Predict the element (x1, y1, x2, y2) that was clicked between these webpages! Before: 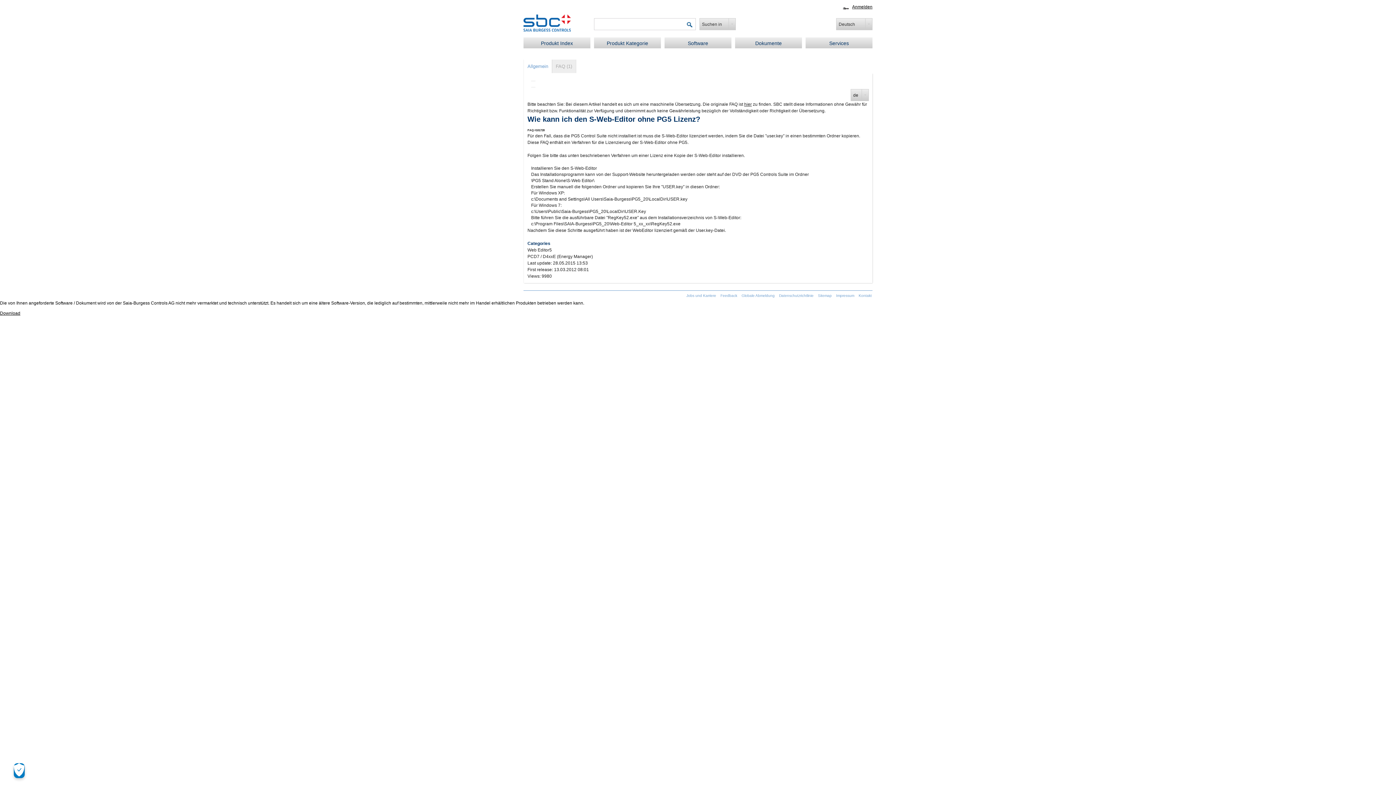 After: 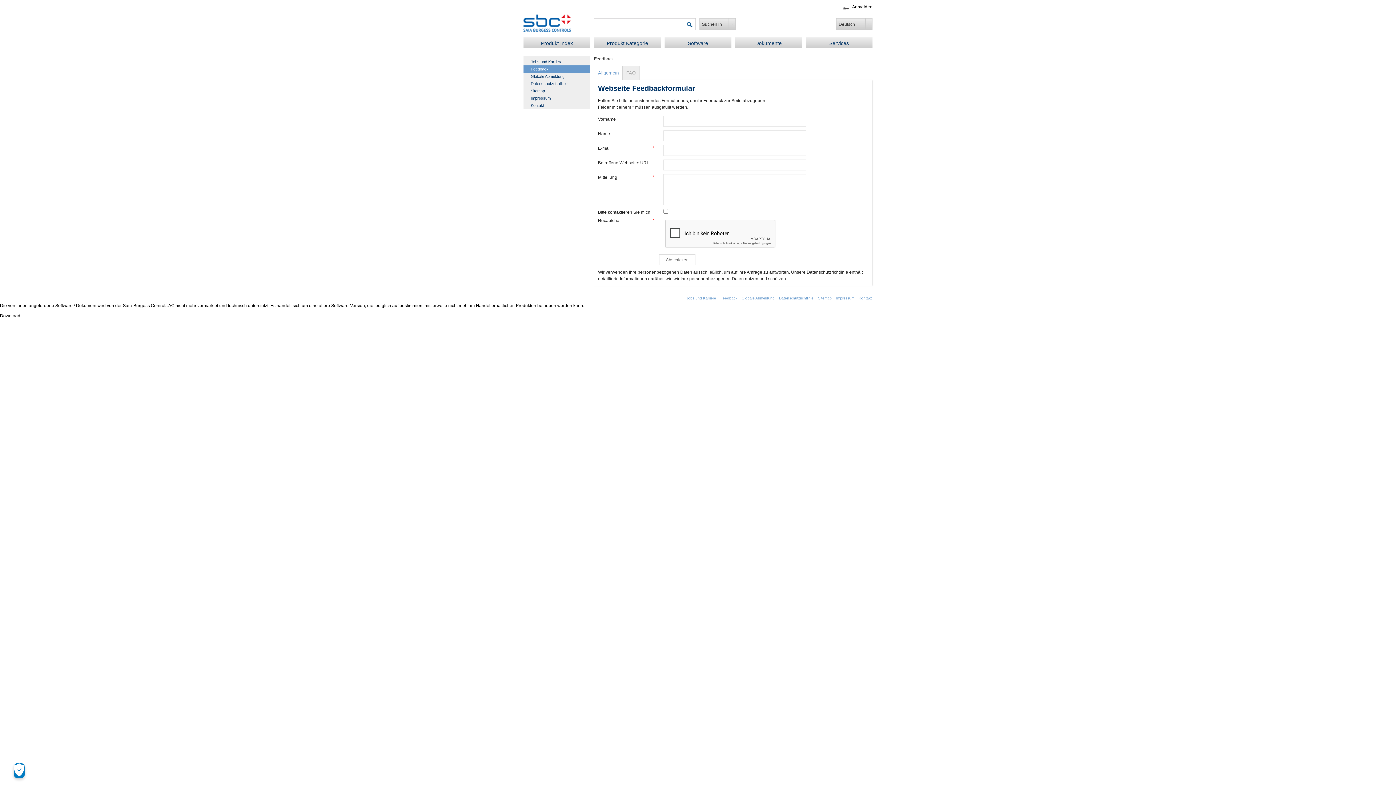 Action: bbox: (720, 293, 738, 297) label: Feedback